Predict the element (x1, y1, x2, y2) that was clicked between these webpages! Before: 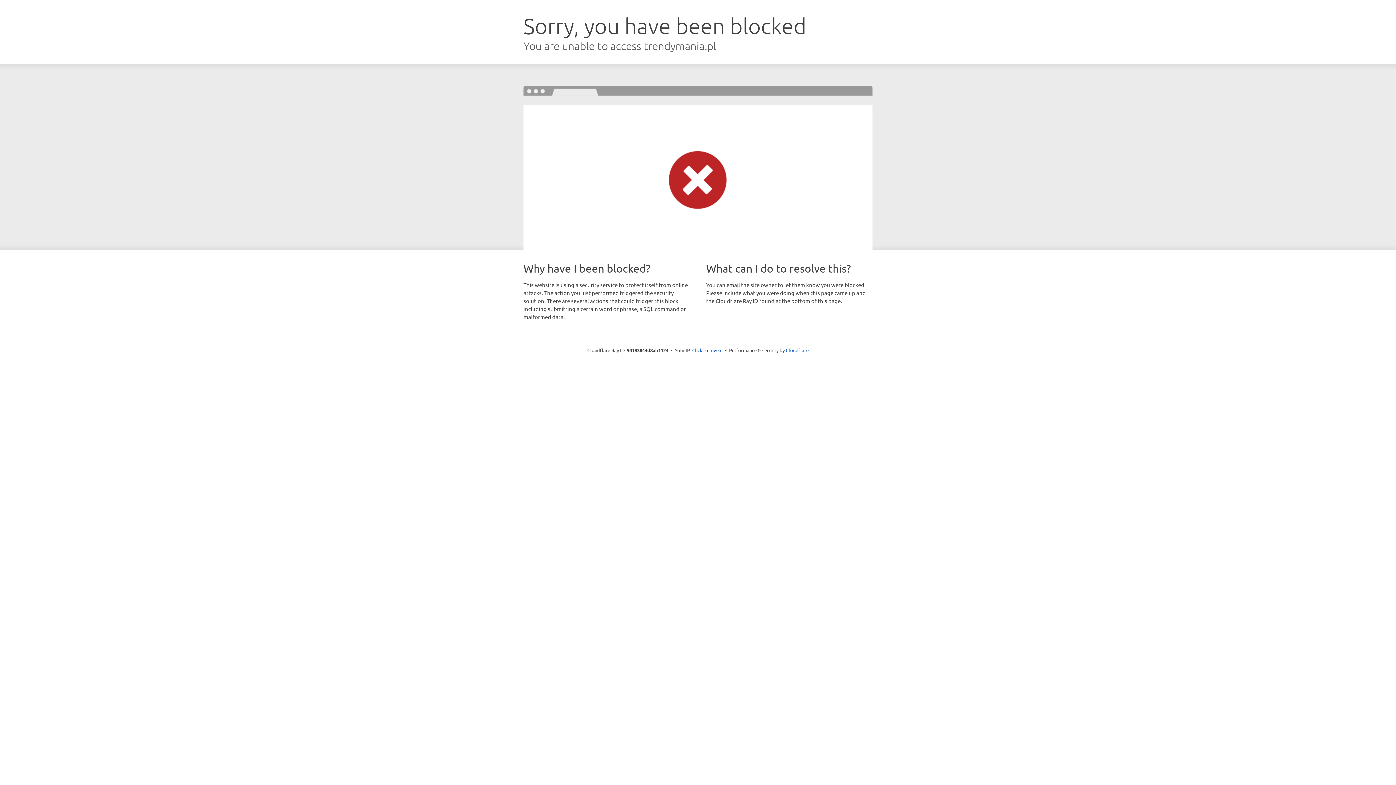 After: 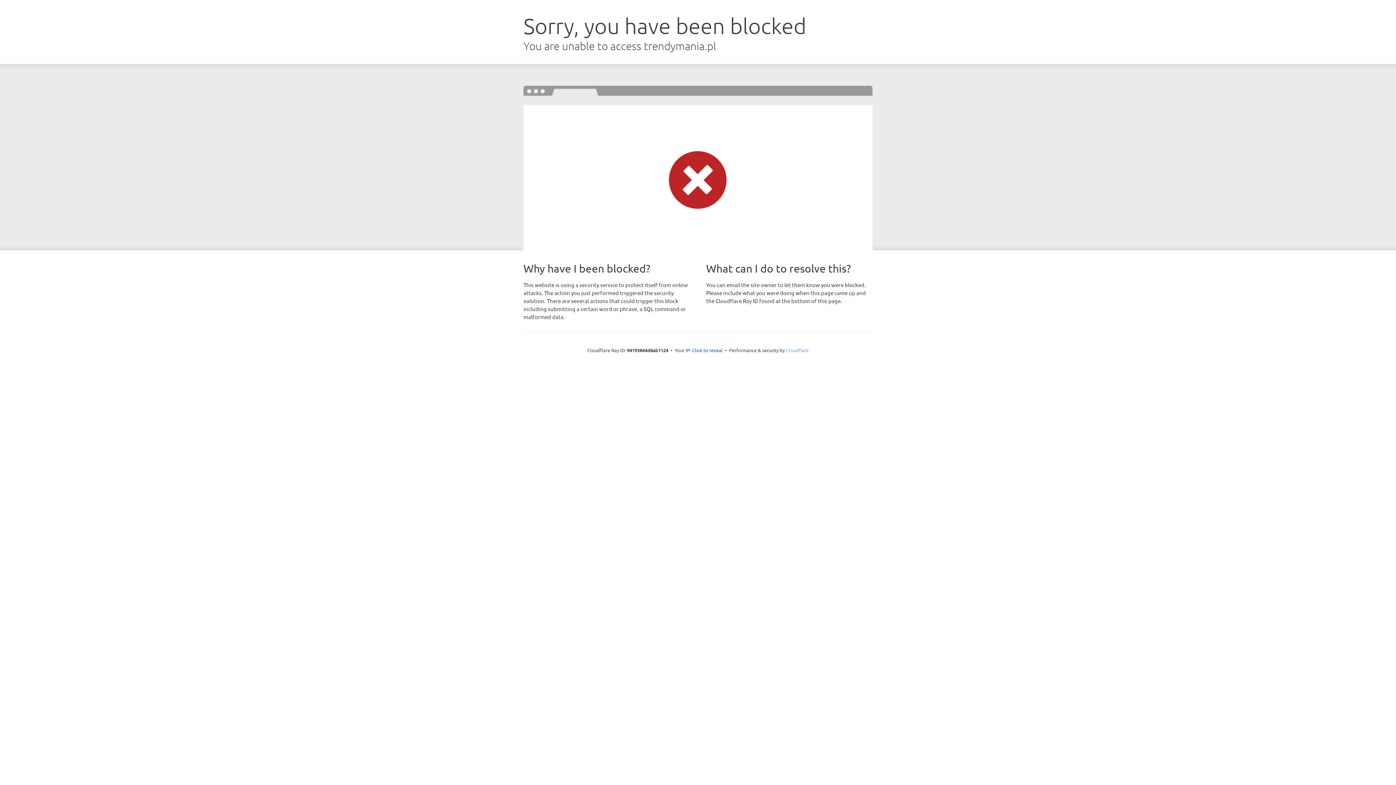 Action: bbox: (786, 347, 808, 353) label: Cloudflare